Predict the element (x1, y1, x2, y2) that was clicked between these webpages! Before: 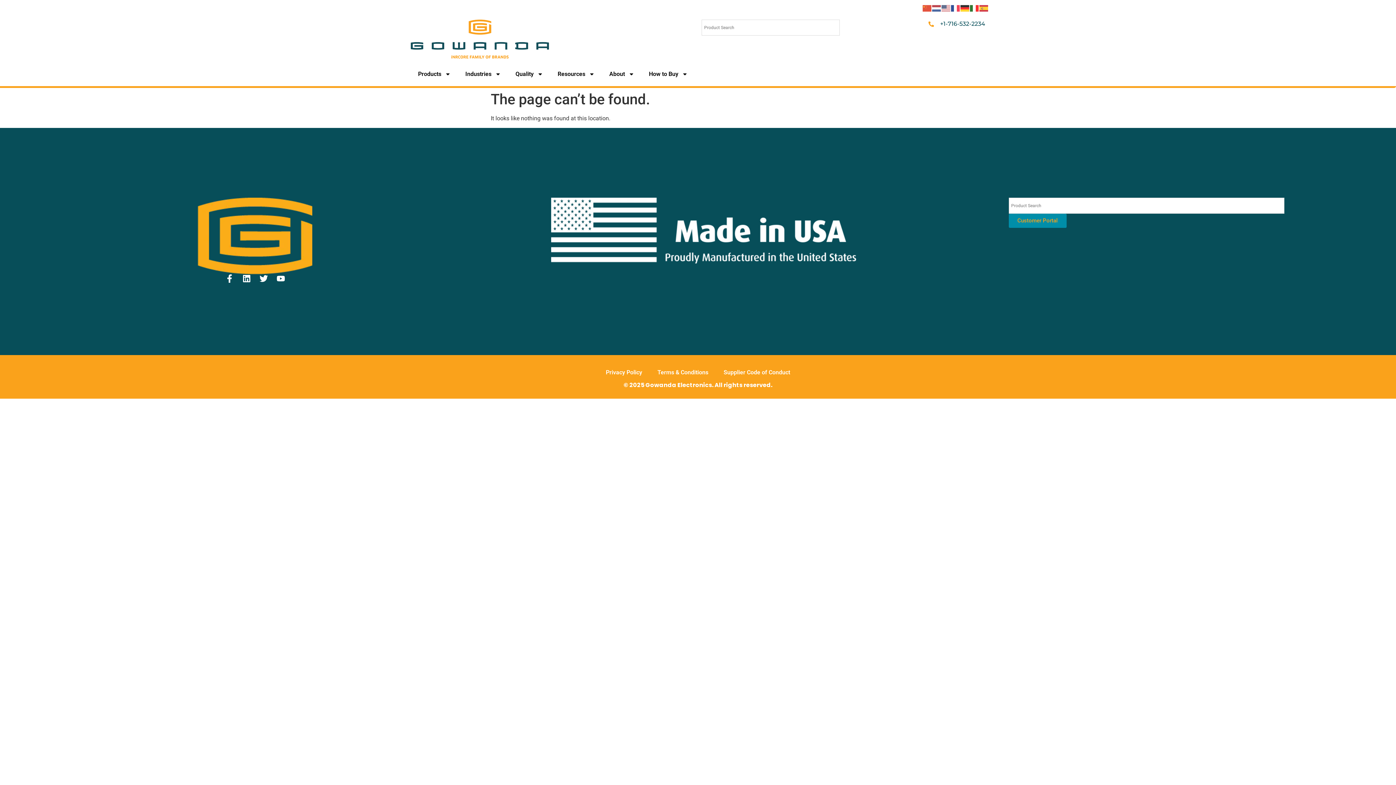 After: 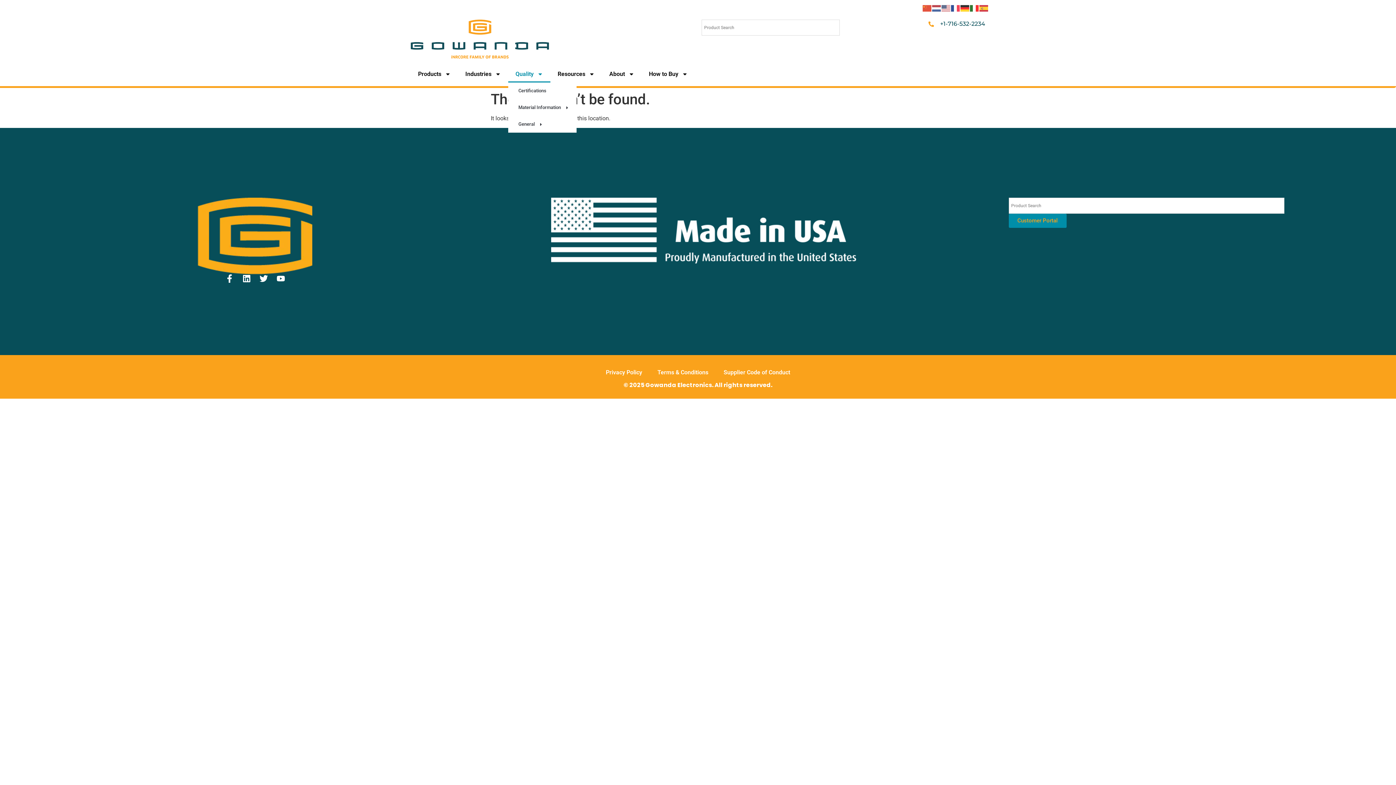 Action: label: Quality bbox: (508, 65, 550, 82)